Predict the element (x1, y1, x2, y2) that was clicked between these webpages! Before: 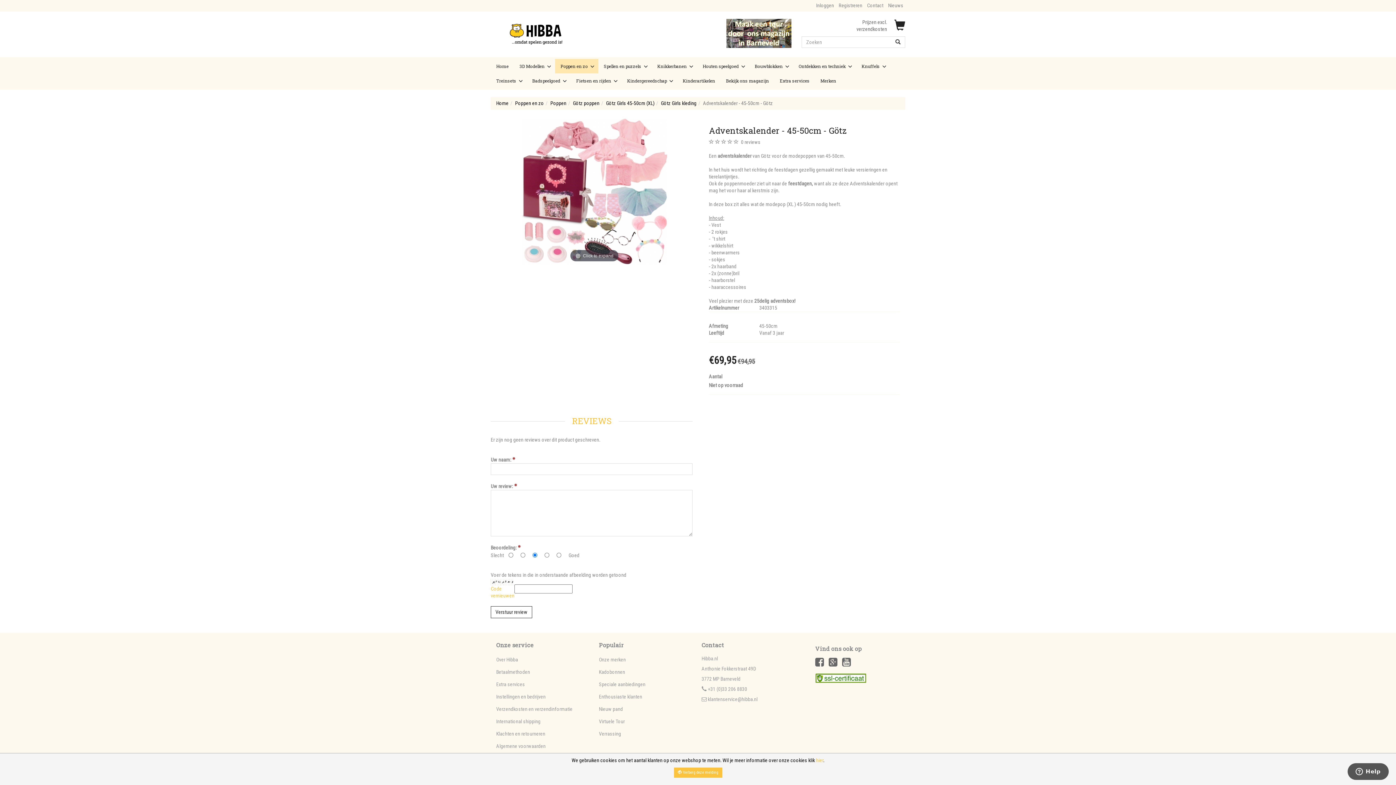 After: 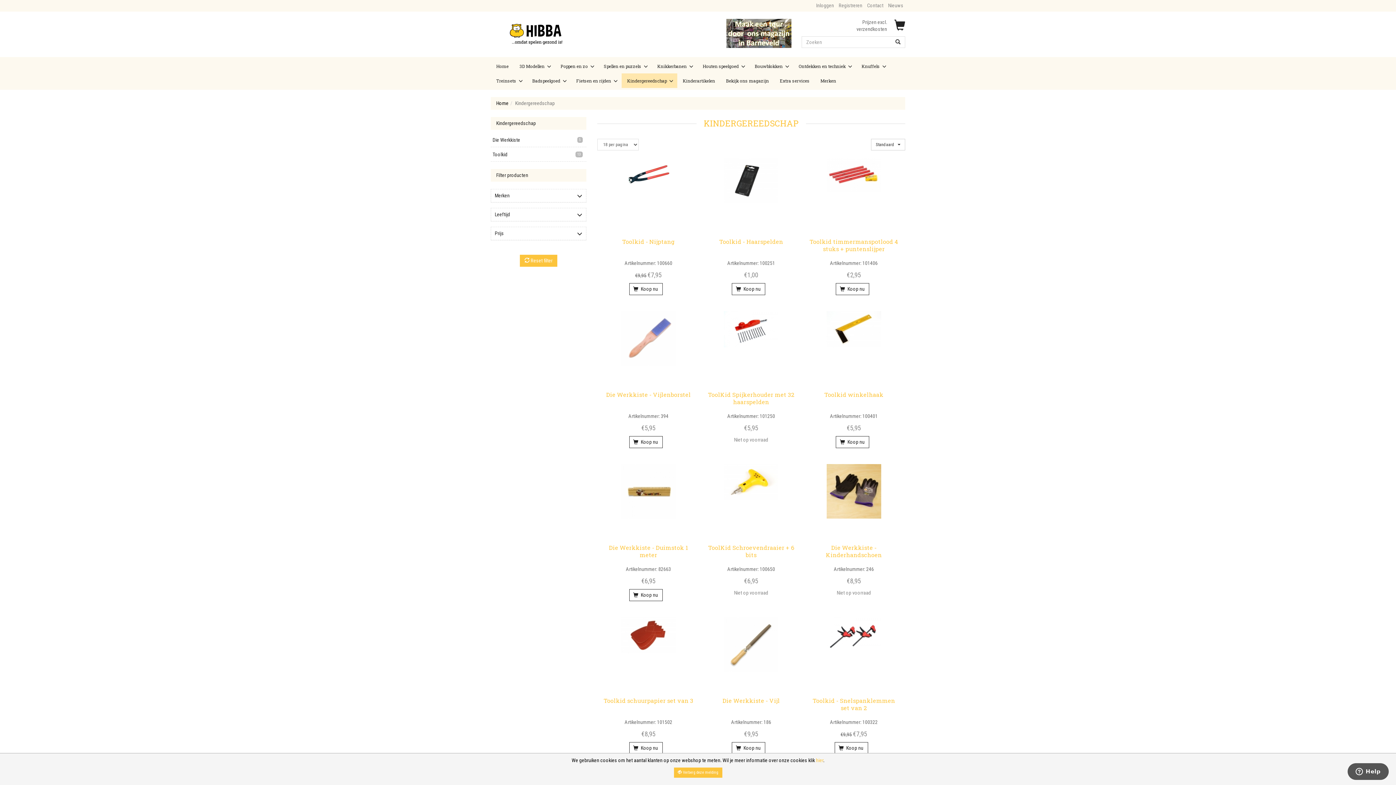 Action: bbox: (621, 73, 677, 88) label: Kindergereedschap 